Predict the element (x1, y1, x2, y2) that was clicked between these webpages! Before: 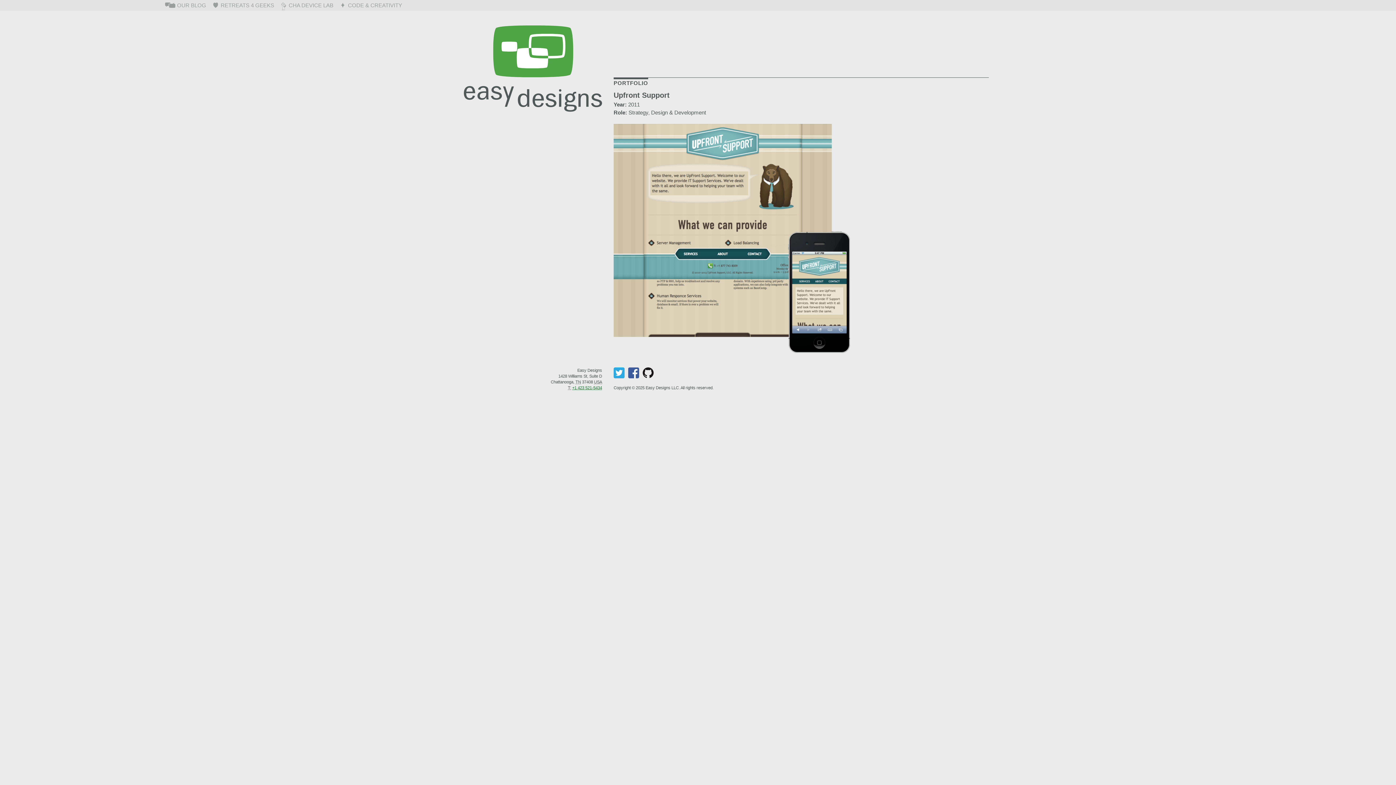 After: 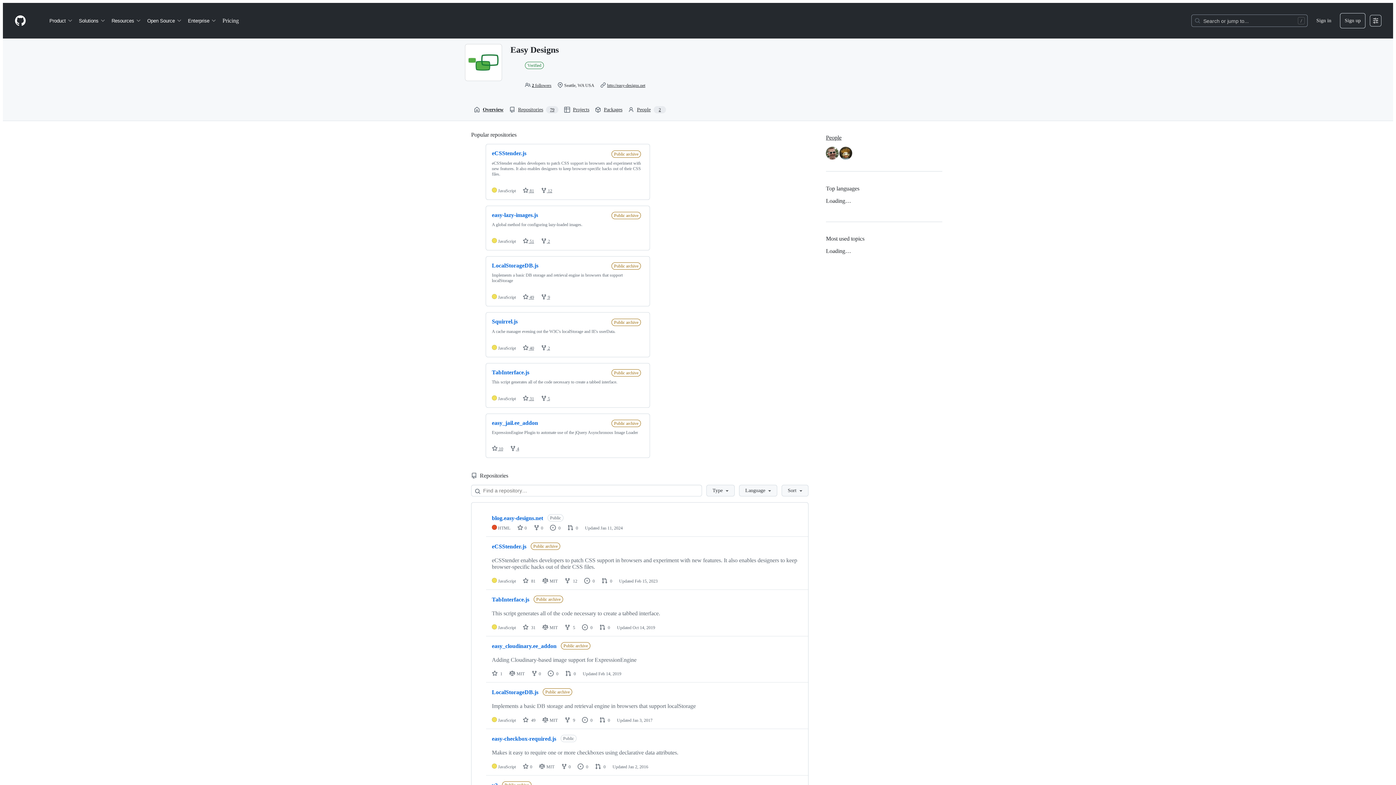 Action: bbox: (642, 367, 653, 378) label: Fork us on Github